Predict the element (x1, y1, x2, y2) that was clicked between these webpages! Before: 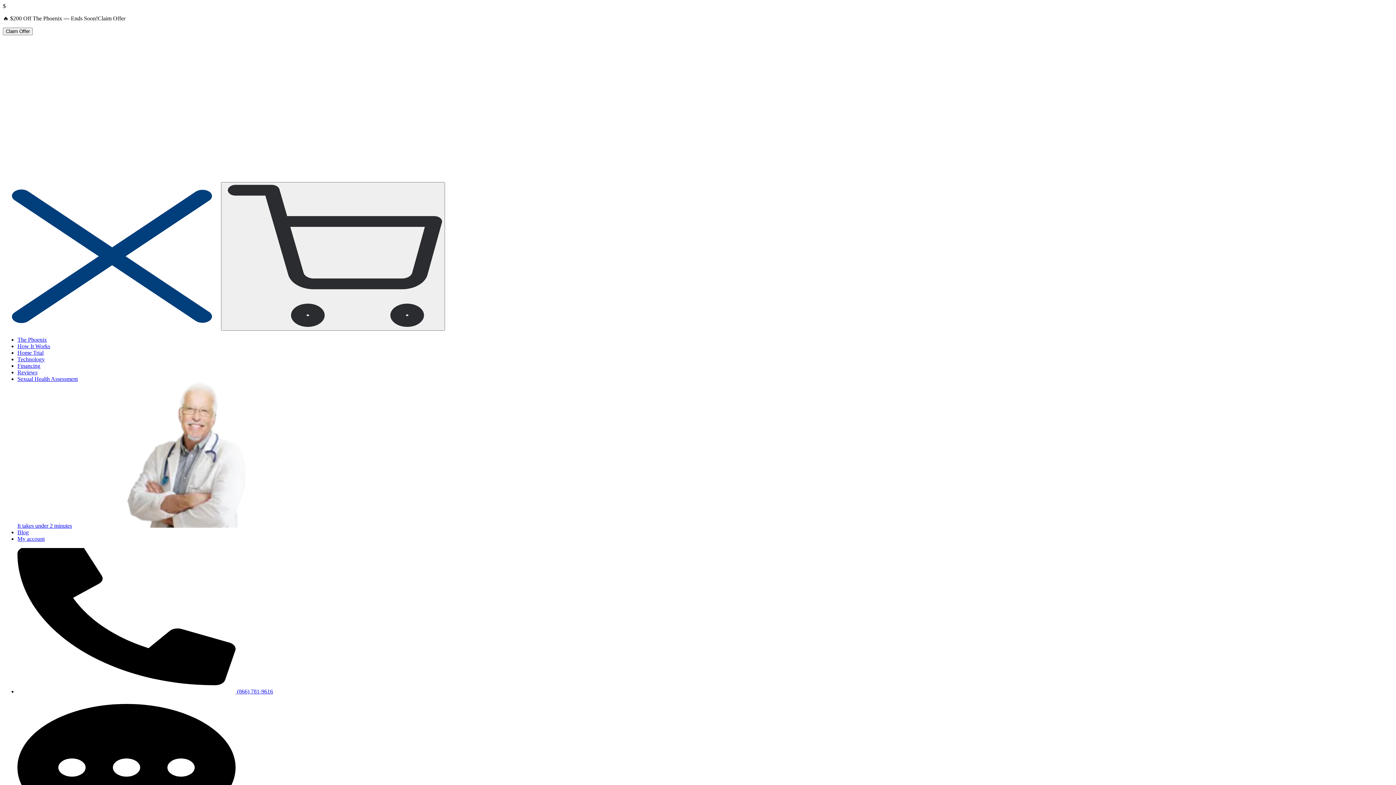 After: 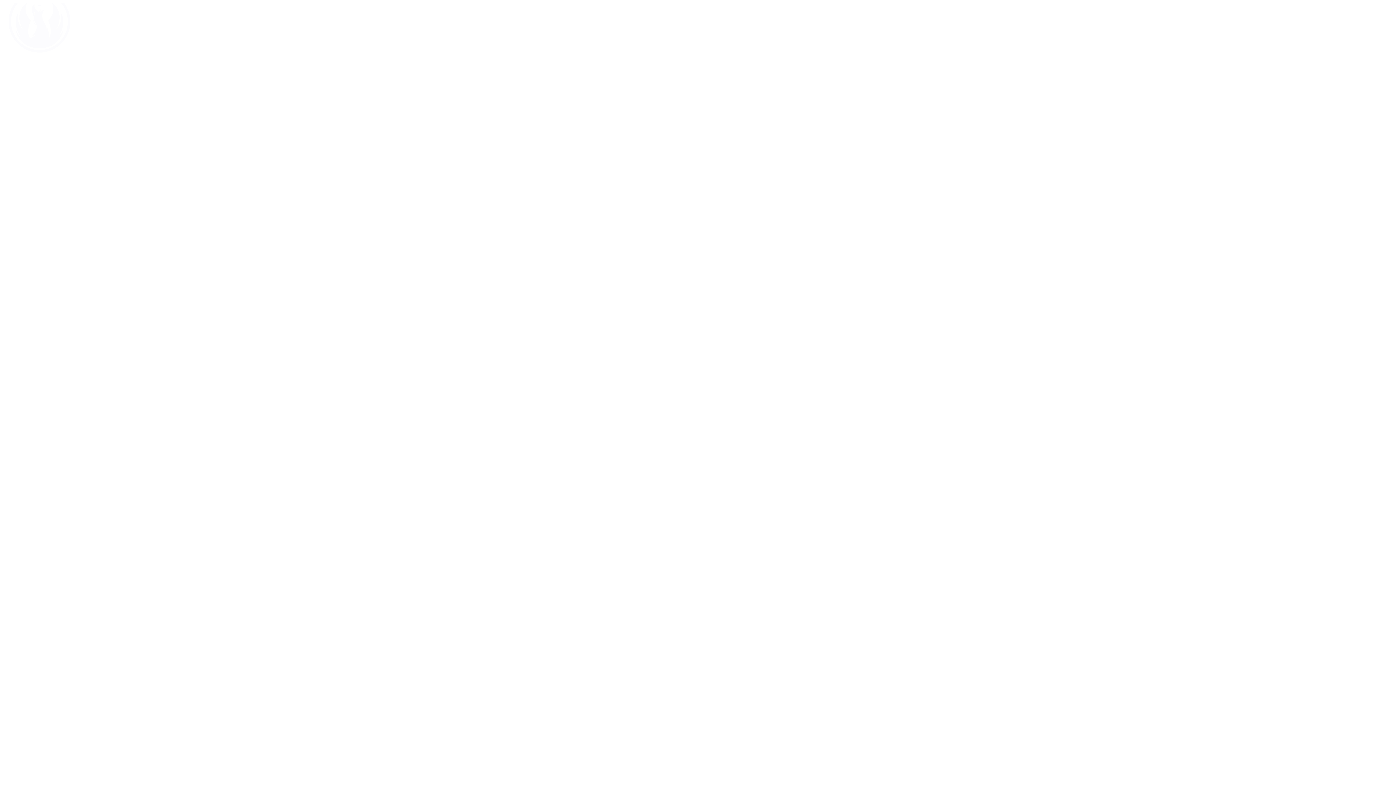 Action: label: The Phoenix bbox: (17, 336, 46, 342)